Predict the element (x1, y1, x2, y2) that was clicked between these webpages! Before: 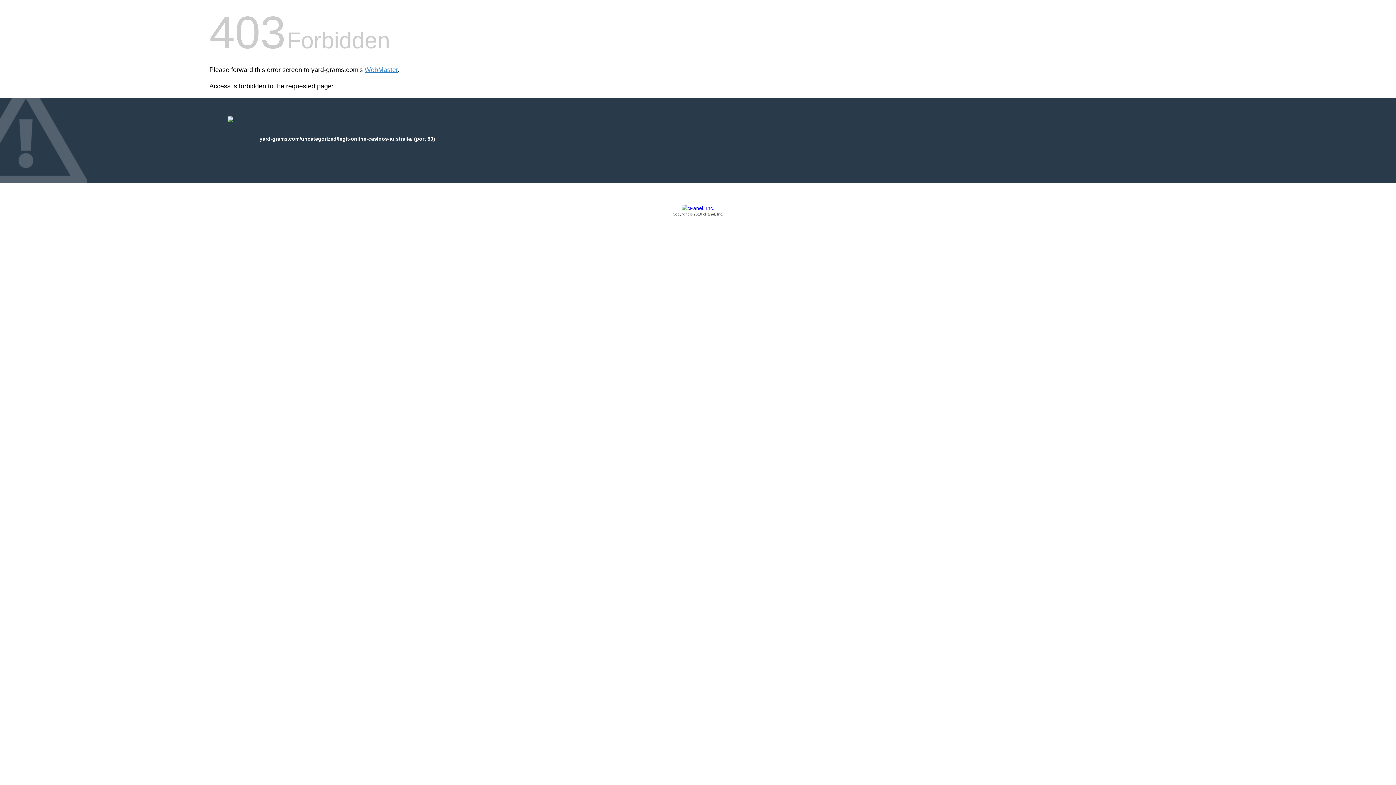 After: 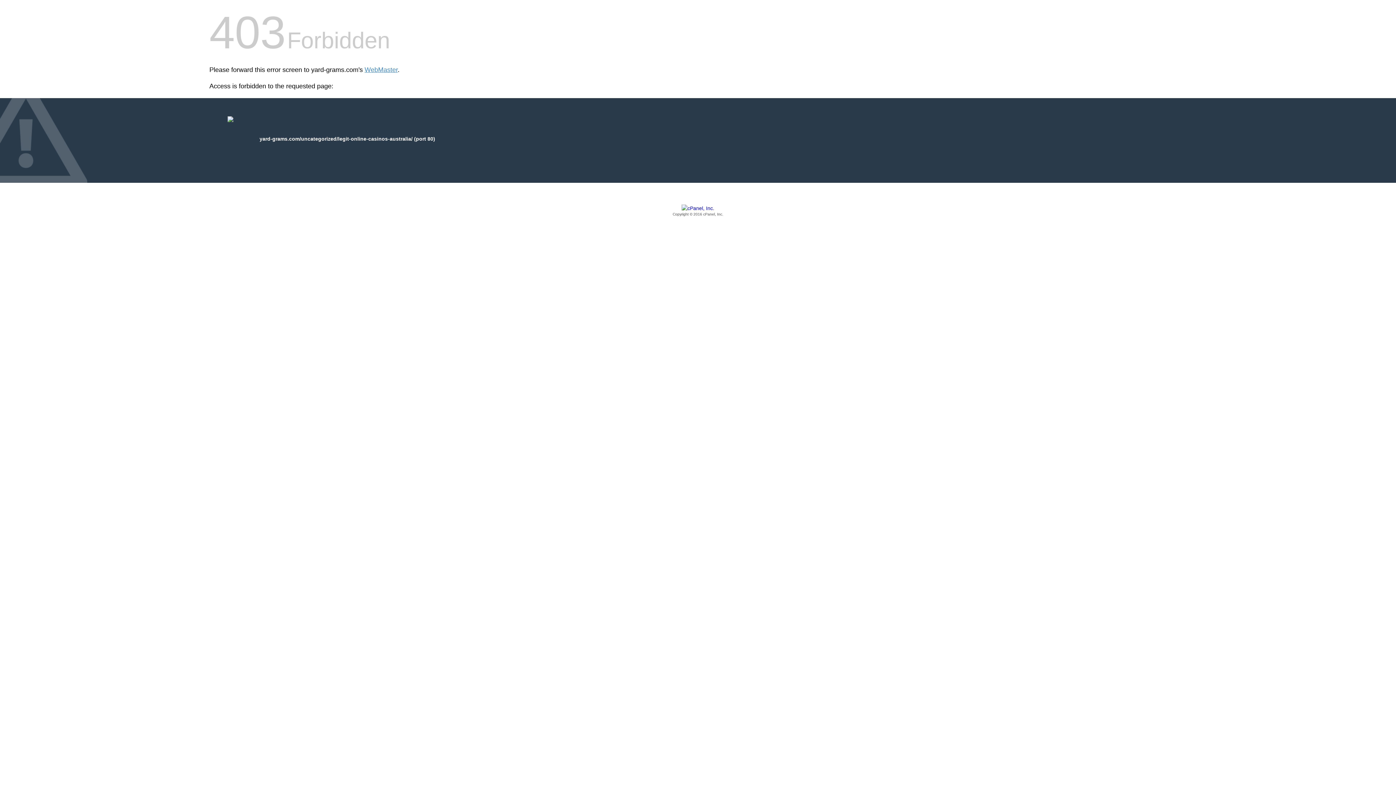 Action: label: Copyright © 2016 cPanel, Inc. bbox: (209, 205, 1186, 217)